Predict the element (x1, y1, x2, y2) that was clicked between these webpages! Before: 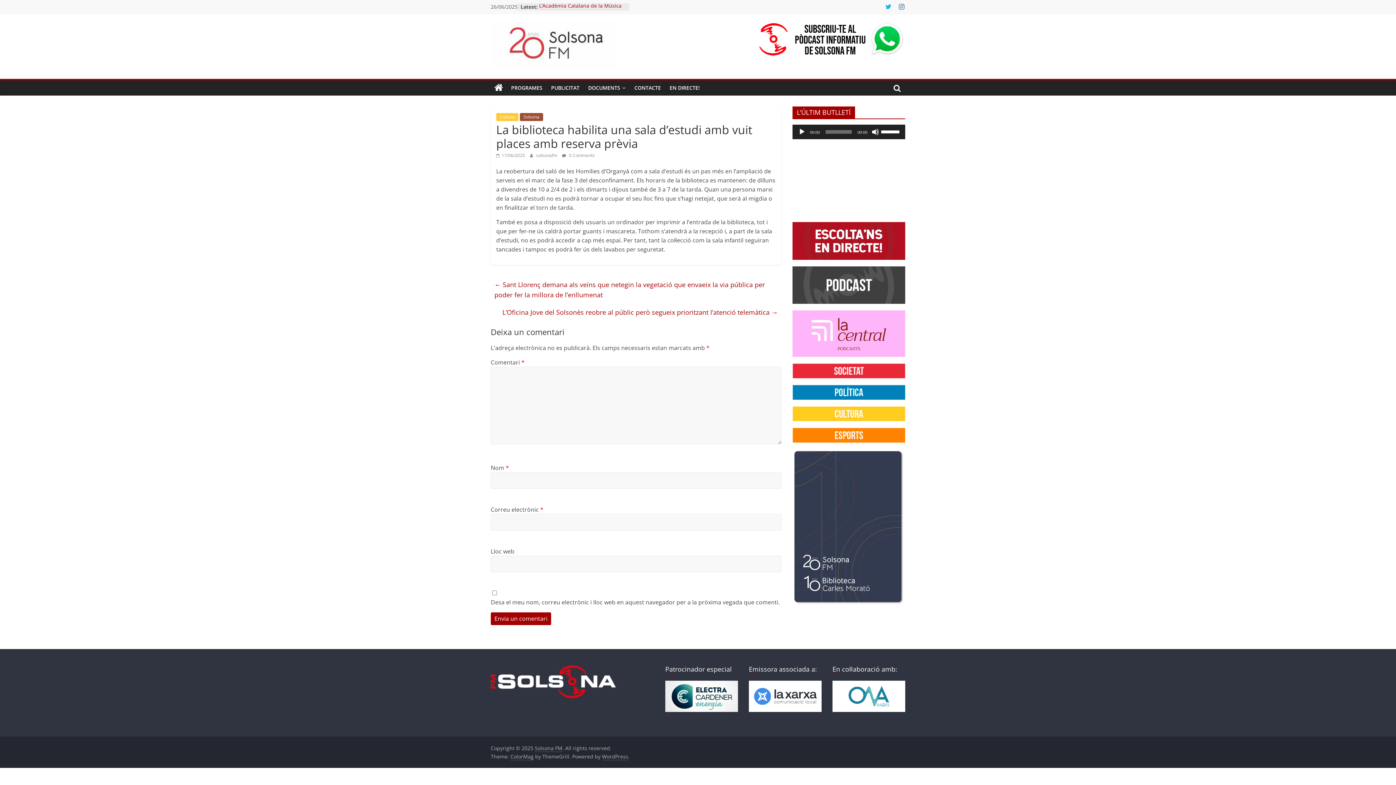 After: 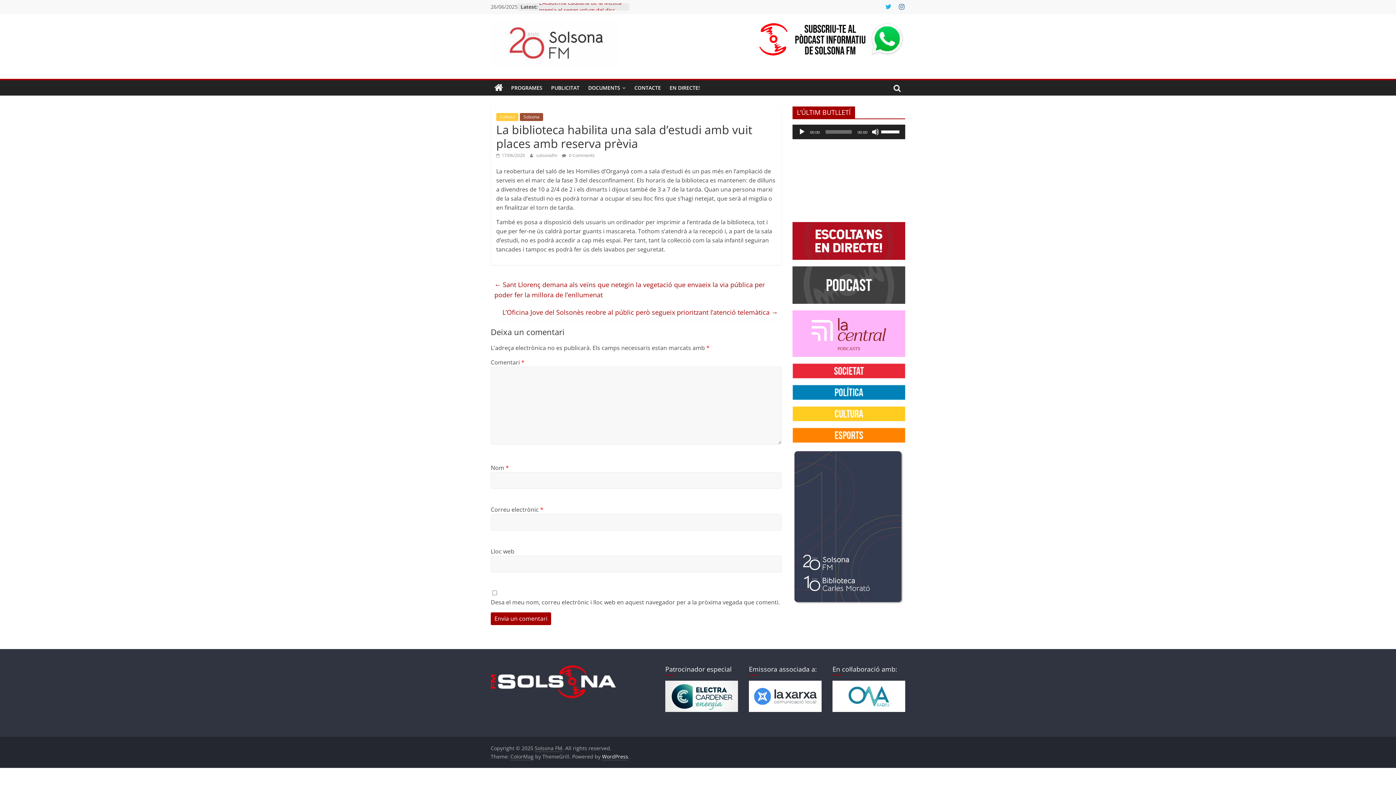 Action: label: WordPress bbox: (602, 753, 628, 760)